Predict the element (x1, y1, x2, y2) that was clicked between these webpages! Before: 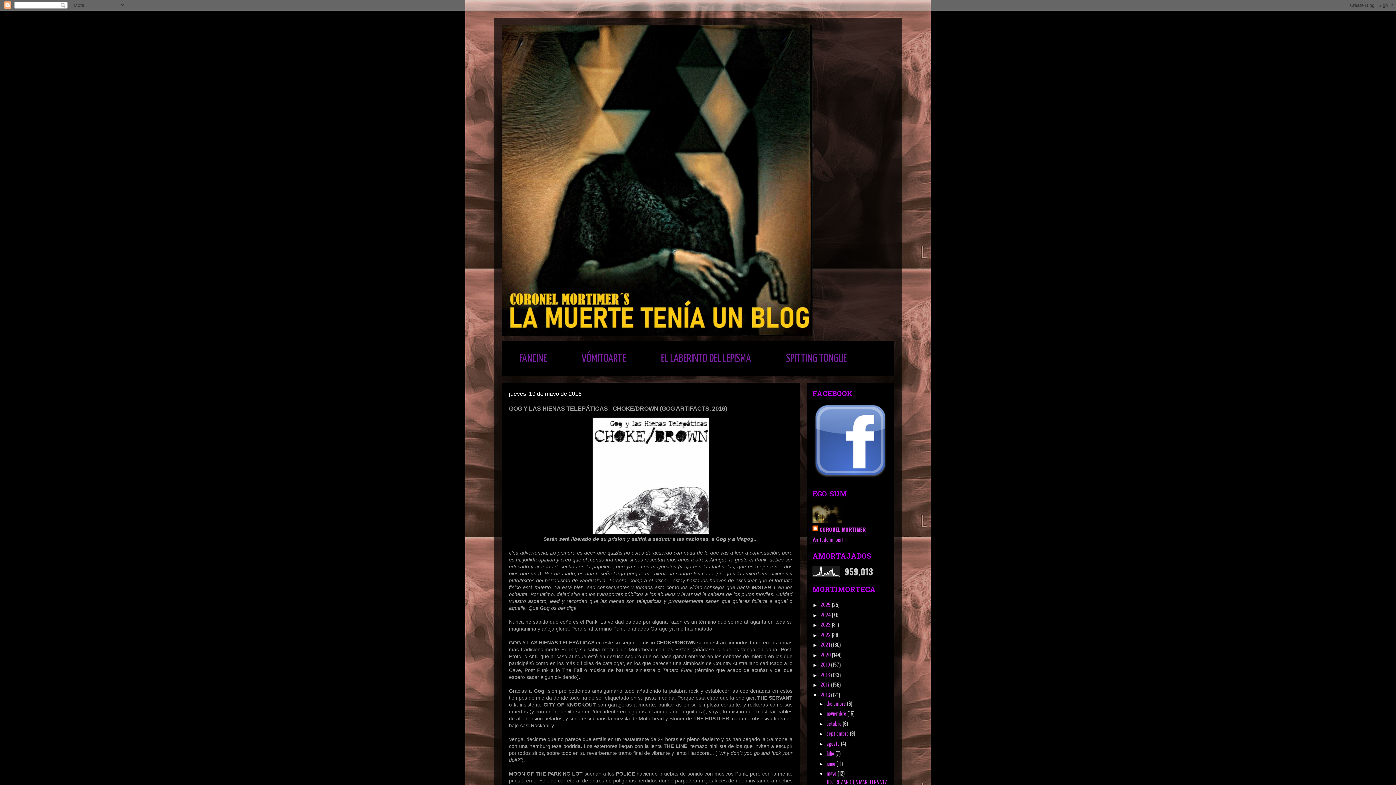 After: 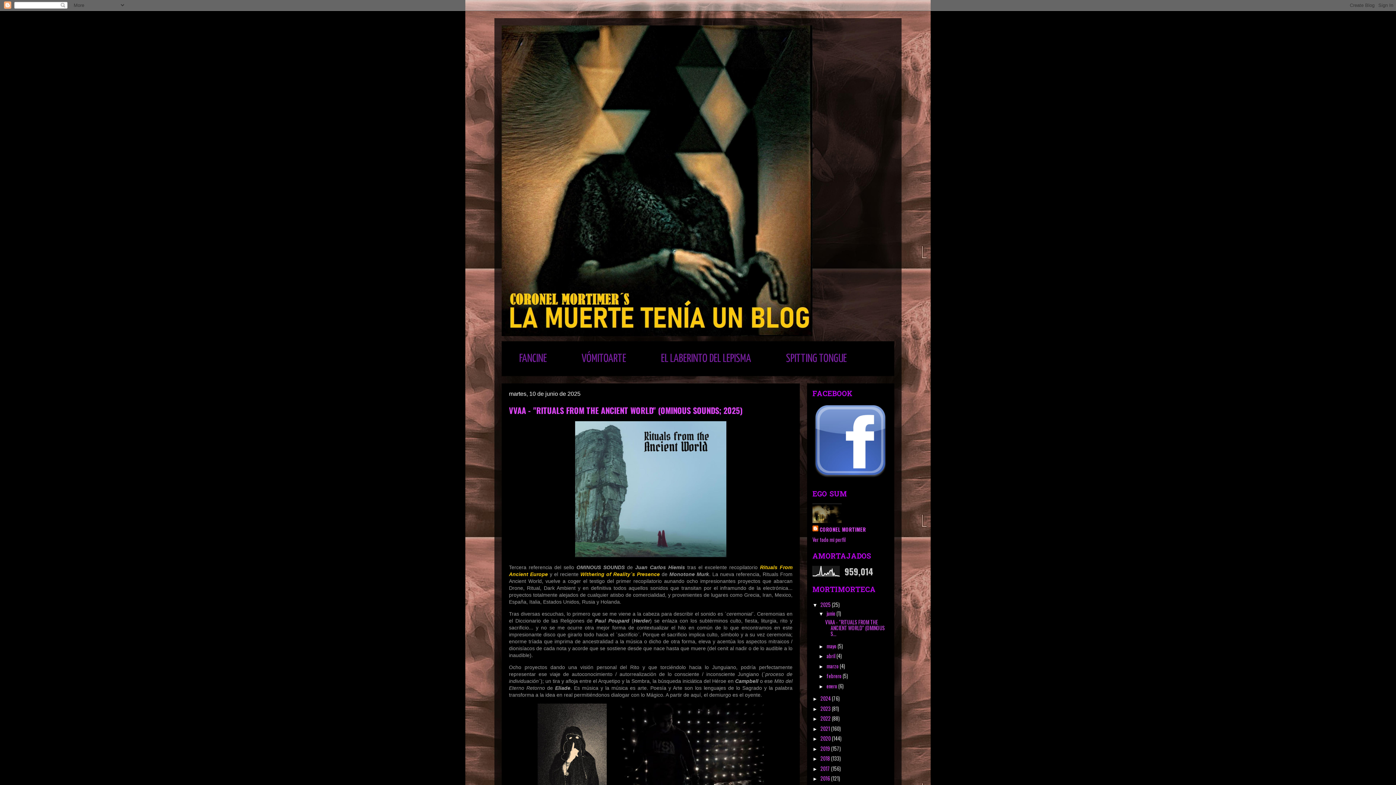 Action: bbox: (820, 601, 832, 608) label: 2025 